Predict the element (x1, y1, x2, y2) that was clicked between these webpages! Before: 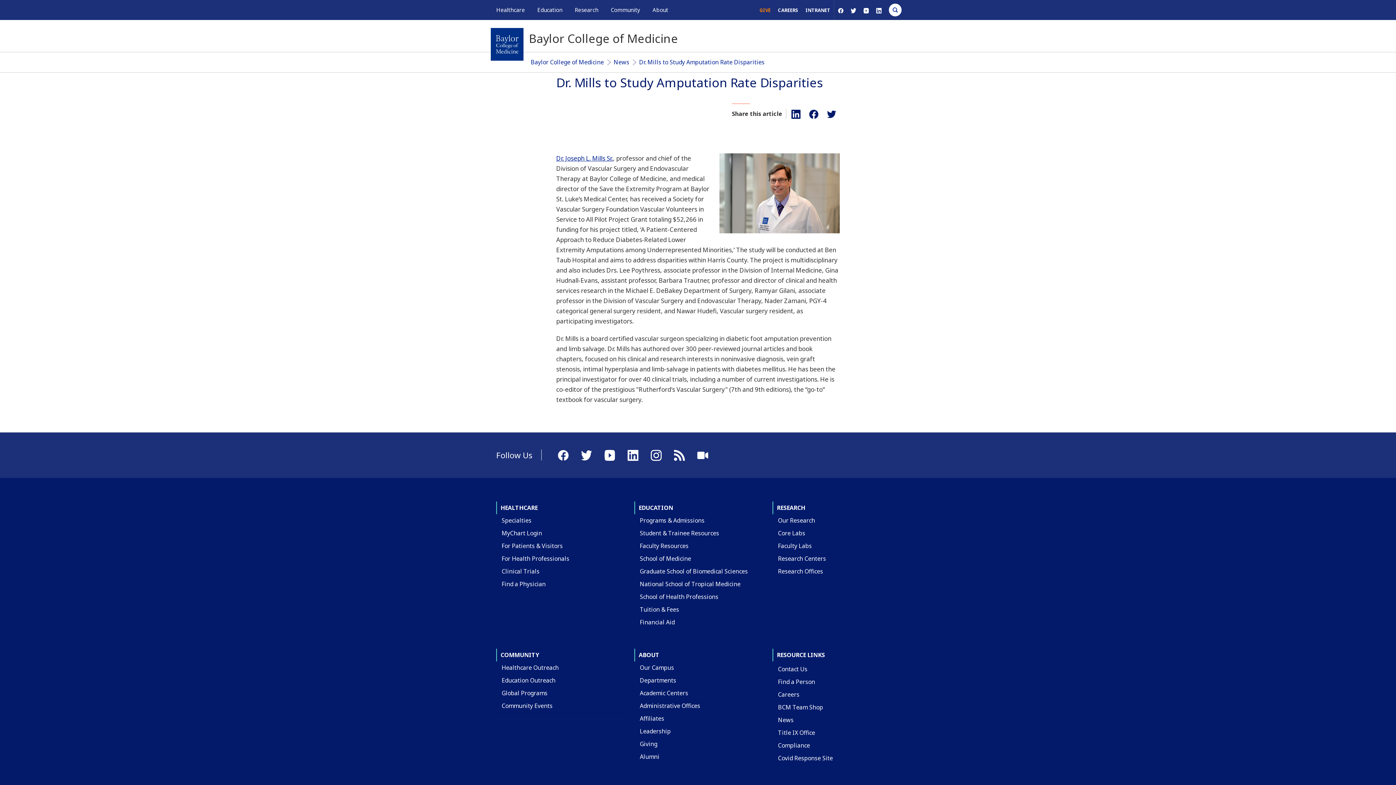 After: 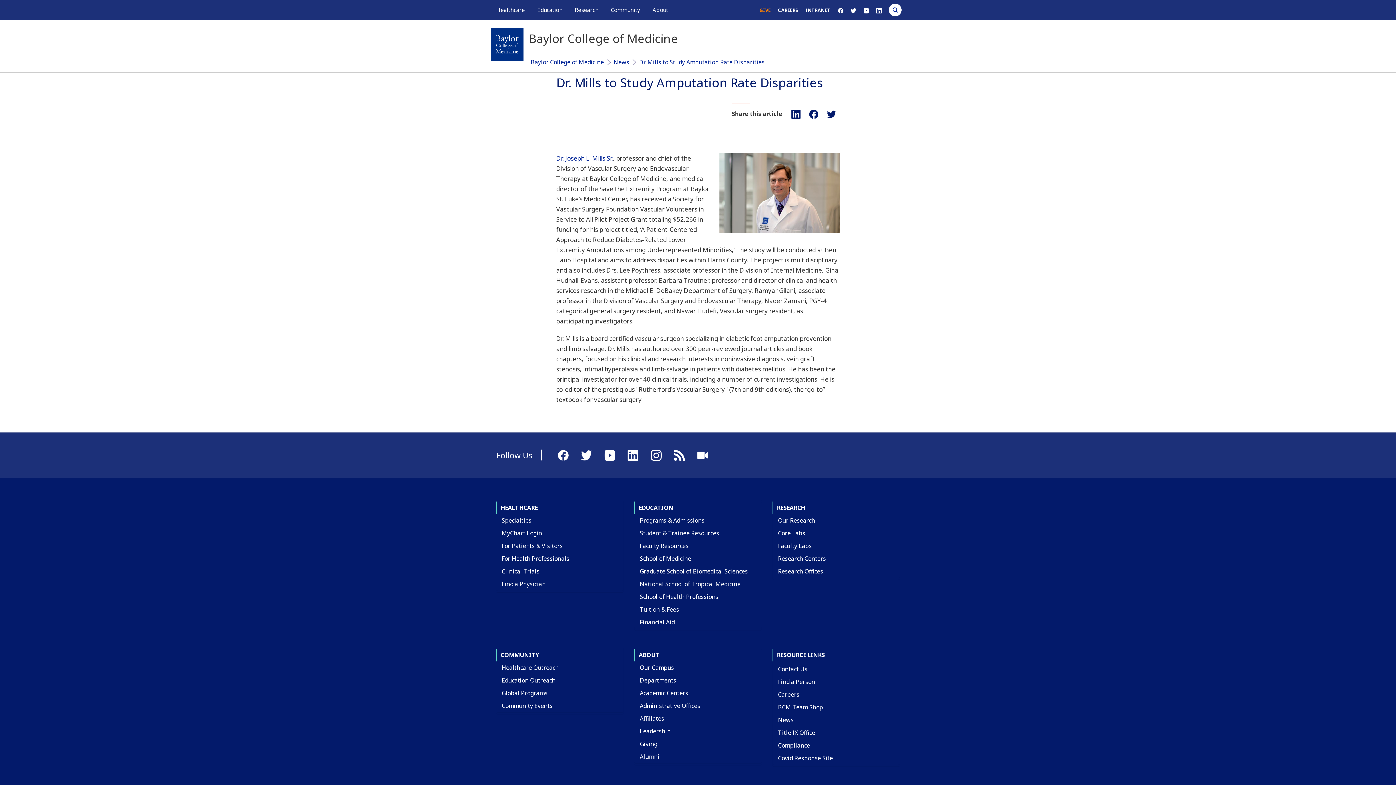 Action: bbox: (827, 109, 836, 117)